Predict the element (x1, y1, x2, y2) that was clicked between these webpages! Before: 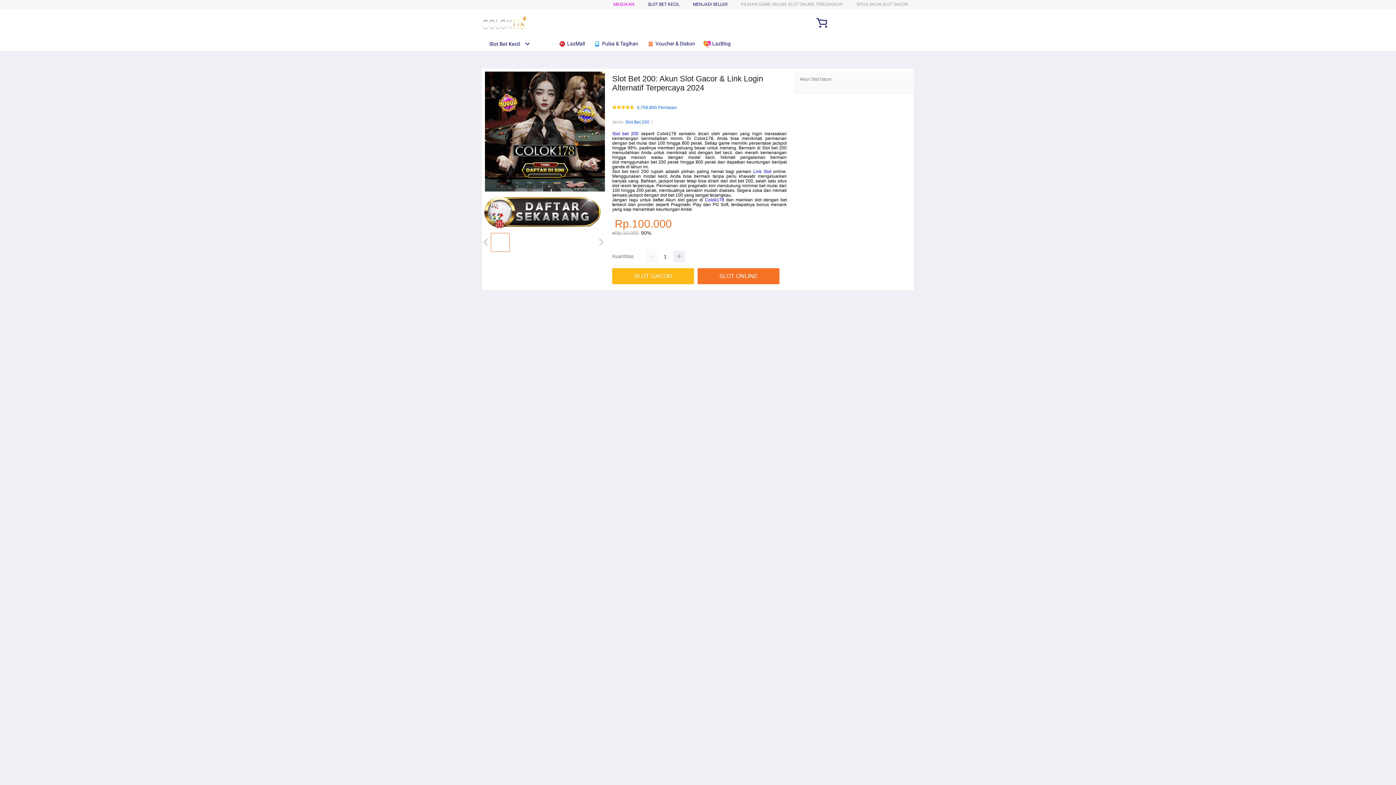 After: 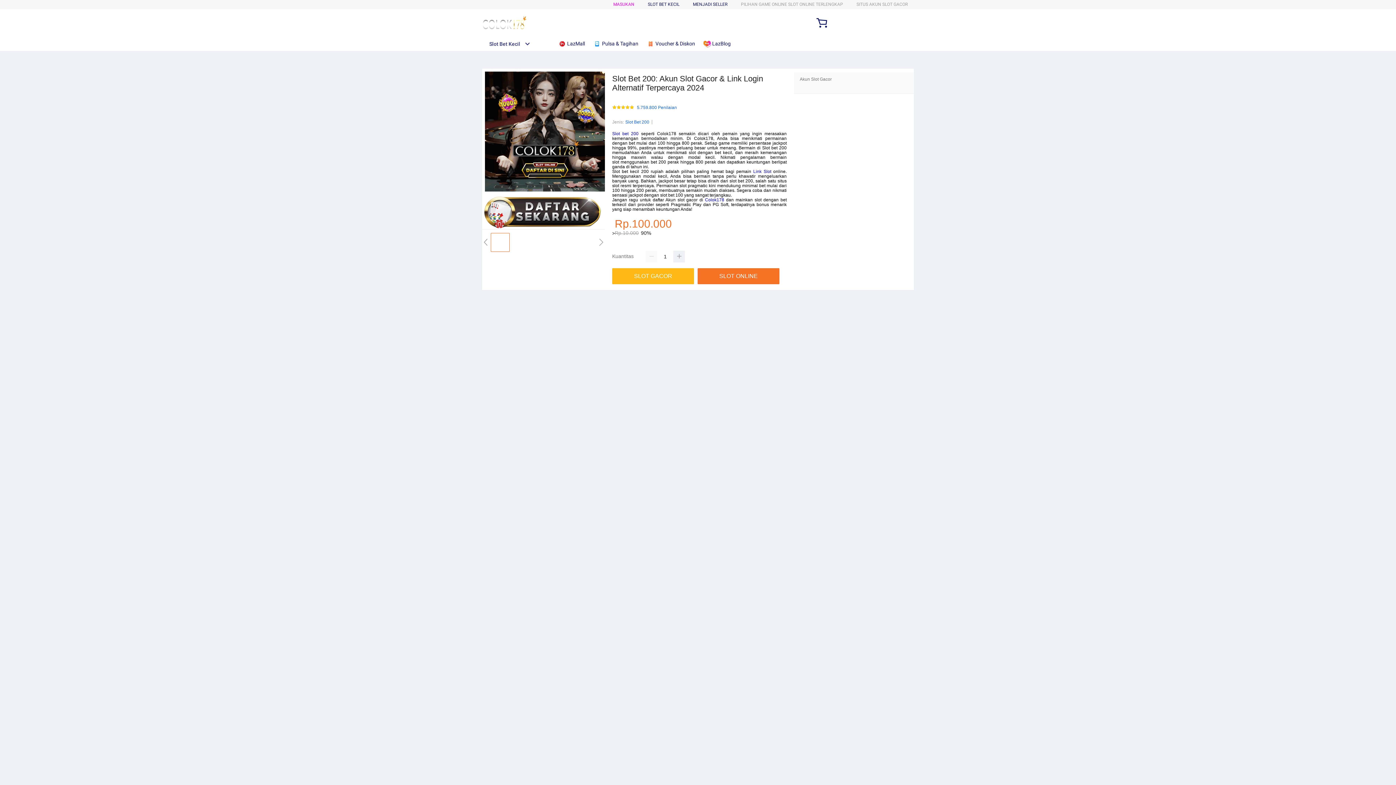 Action: bbox: (482, 41, 530, 46) label: Slot Bet Kecil